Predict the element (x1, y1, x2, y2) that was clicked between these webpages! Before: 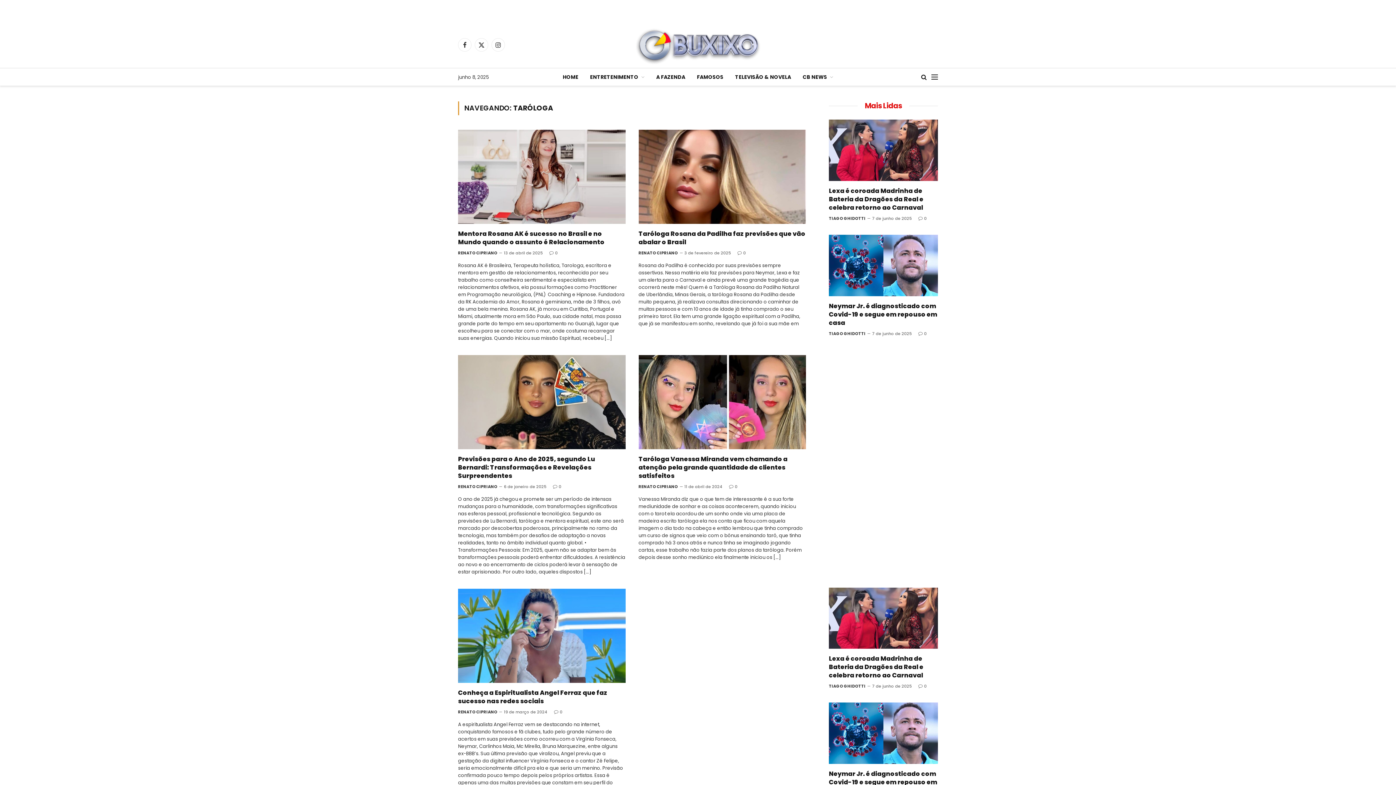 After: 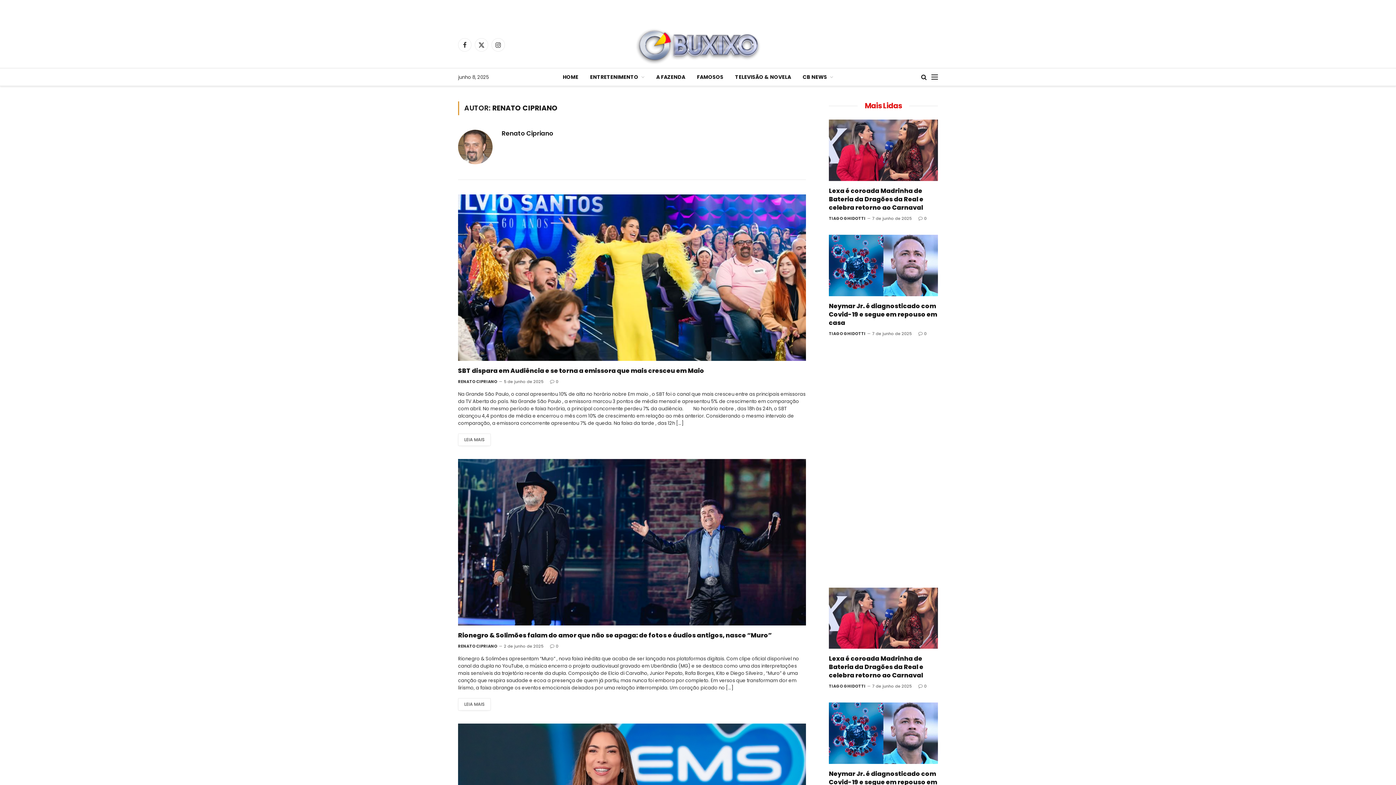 Action: label: RENATO CIPRIANO bbox: (638, 250, 678, 256)